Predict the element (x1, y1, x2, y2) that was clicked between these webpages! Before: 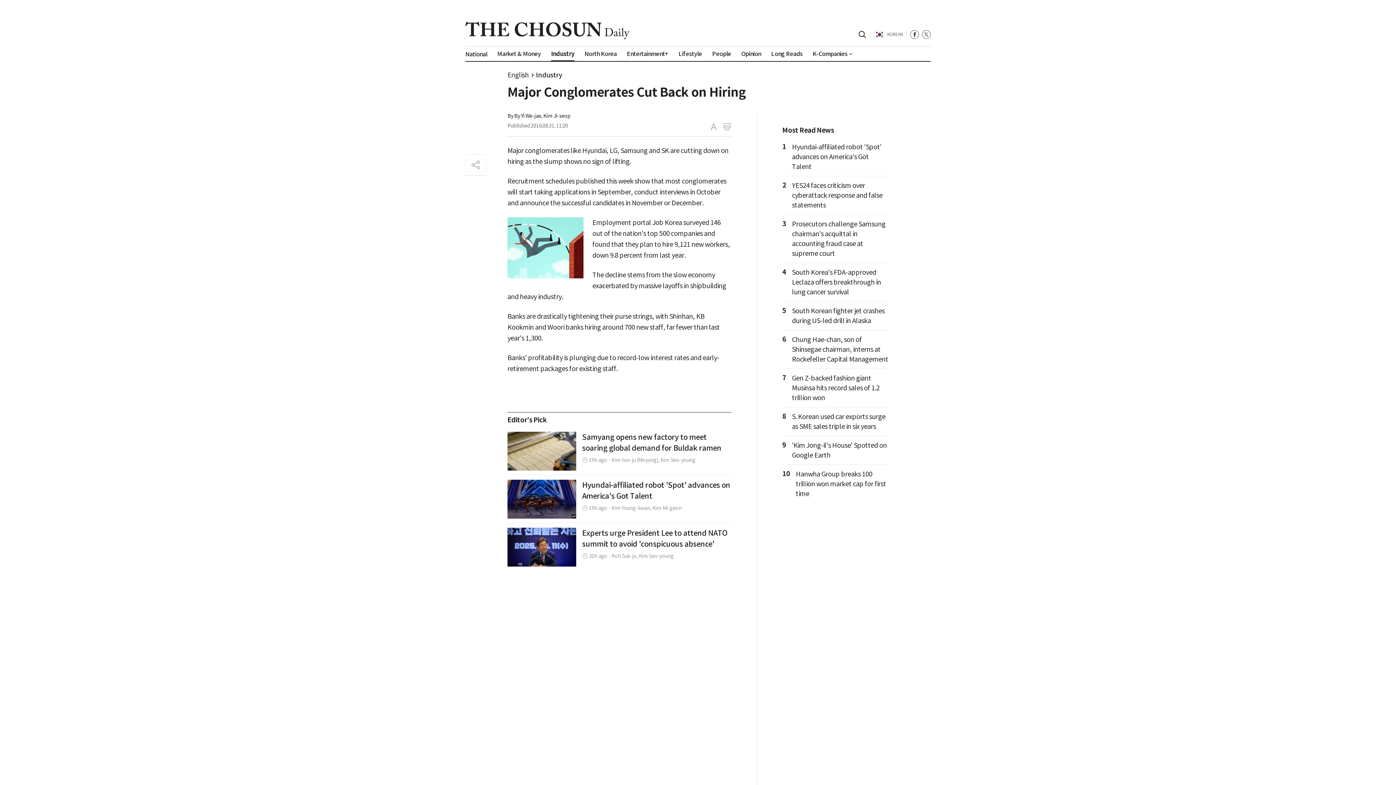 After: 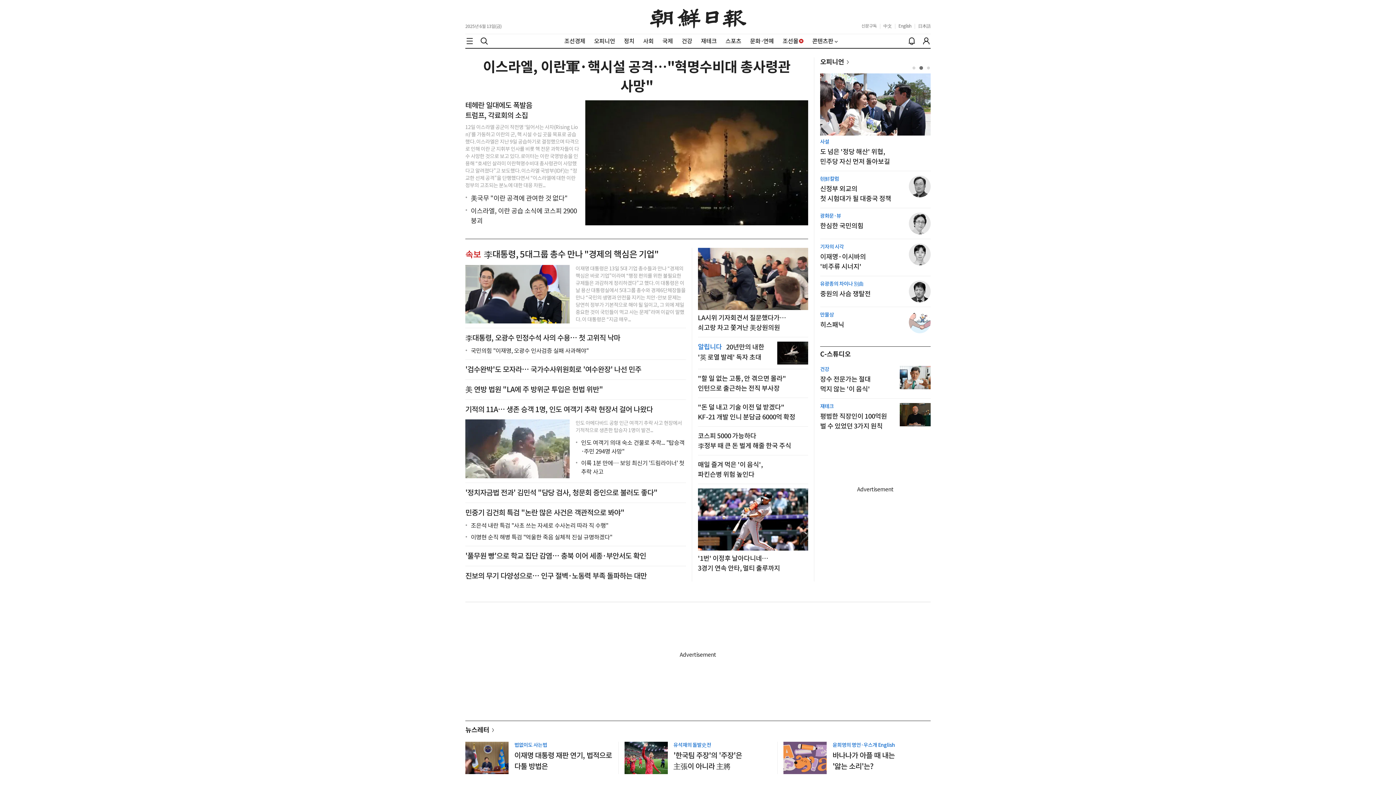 Action: bbox: (874, 30, 884, 38)